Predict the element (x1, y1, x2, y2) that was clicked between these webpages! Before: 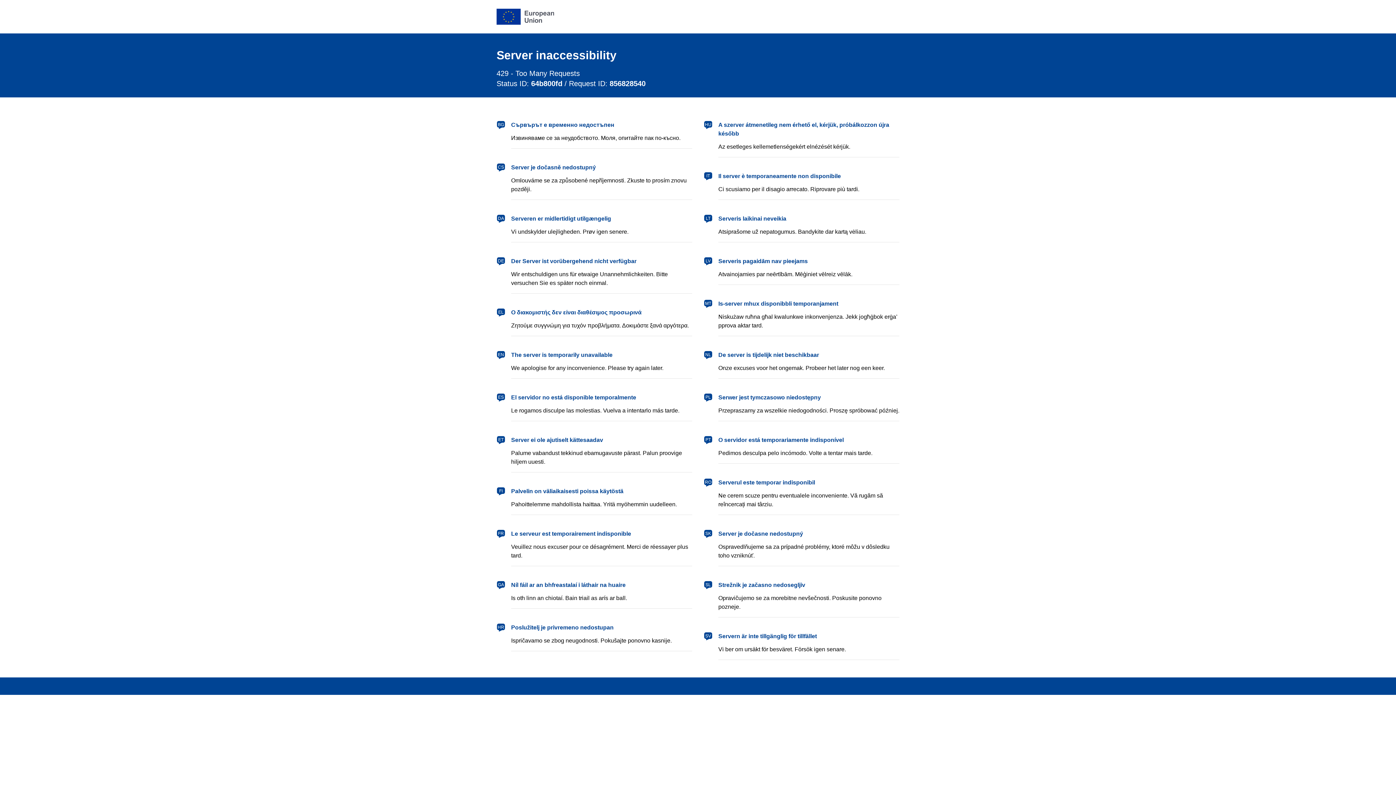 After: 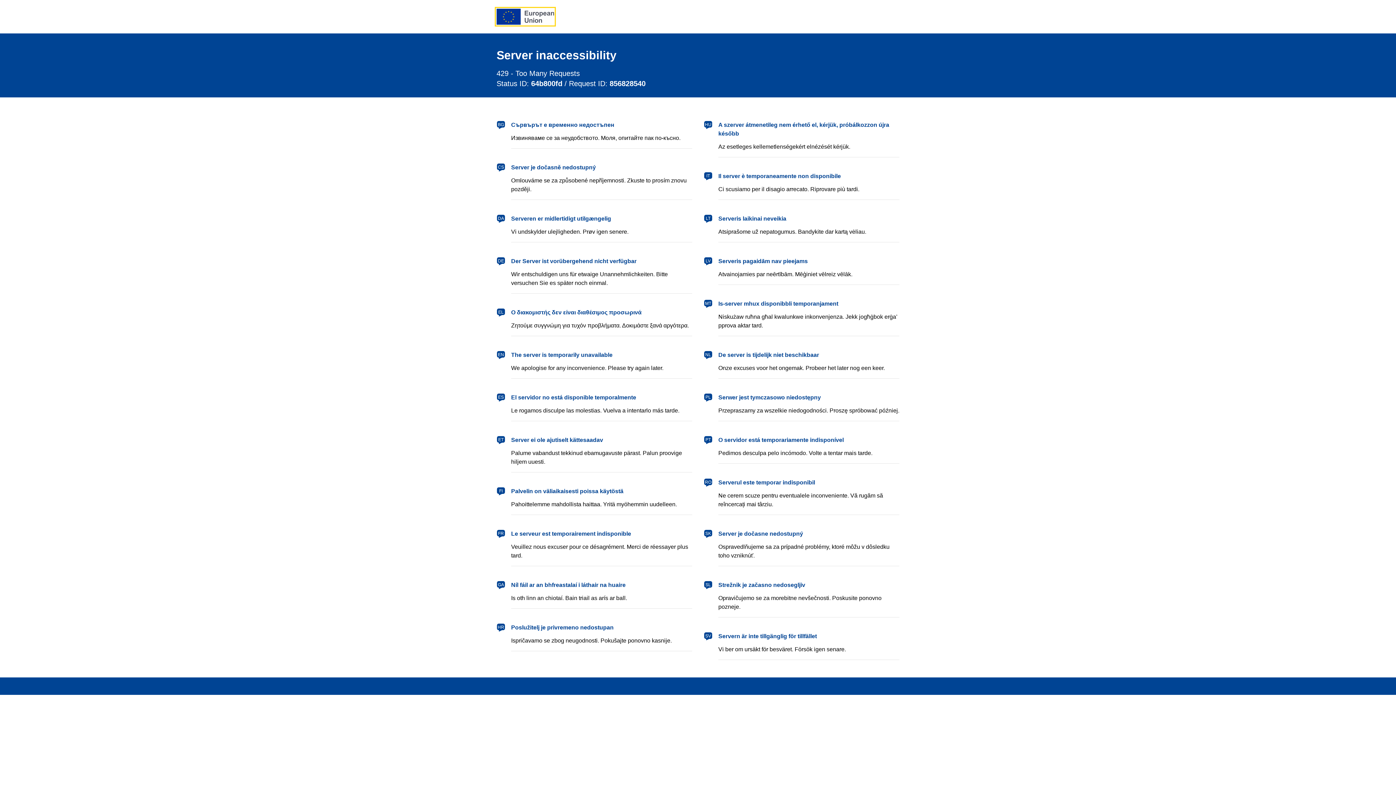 Action: label: European Union bbox: (496, 8, 554, 24)